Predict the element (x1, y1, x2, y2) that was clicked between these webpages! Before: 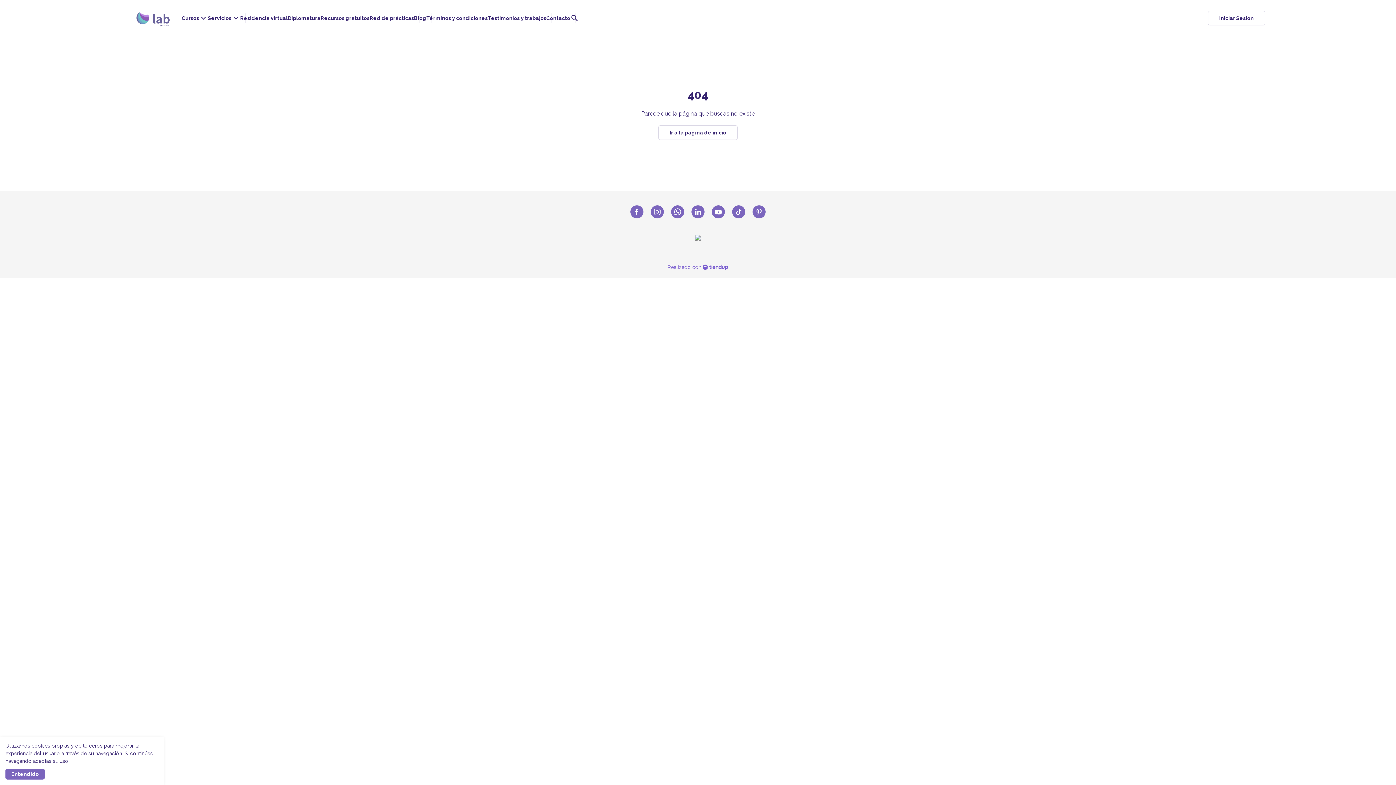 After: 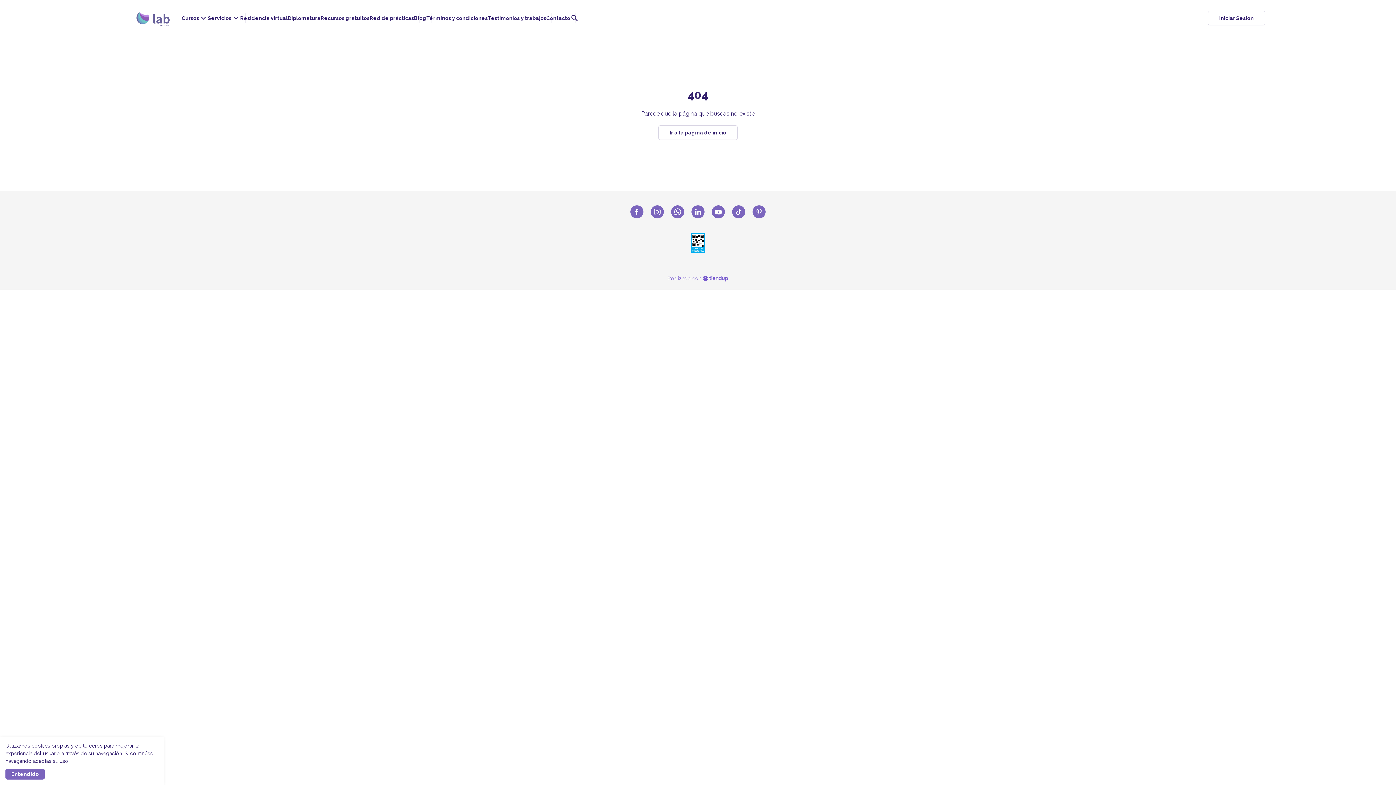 Action: label: Diplomatura bbox: (287, 3, 320, 32)